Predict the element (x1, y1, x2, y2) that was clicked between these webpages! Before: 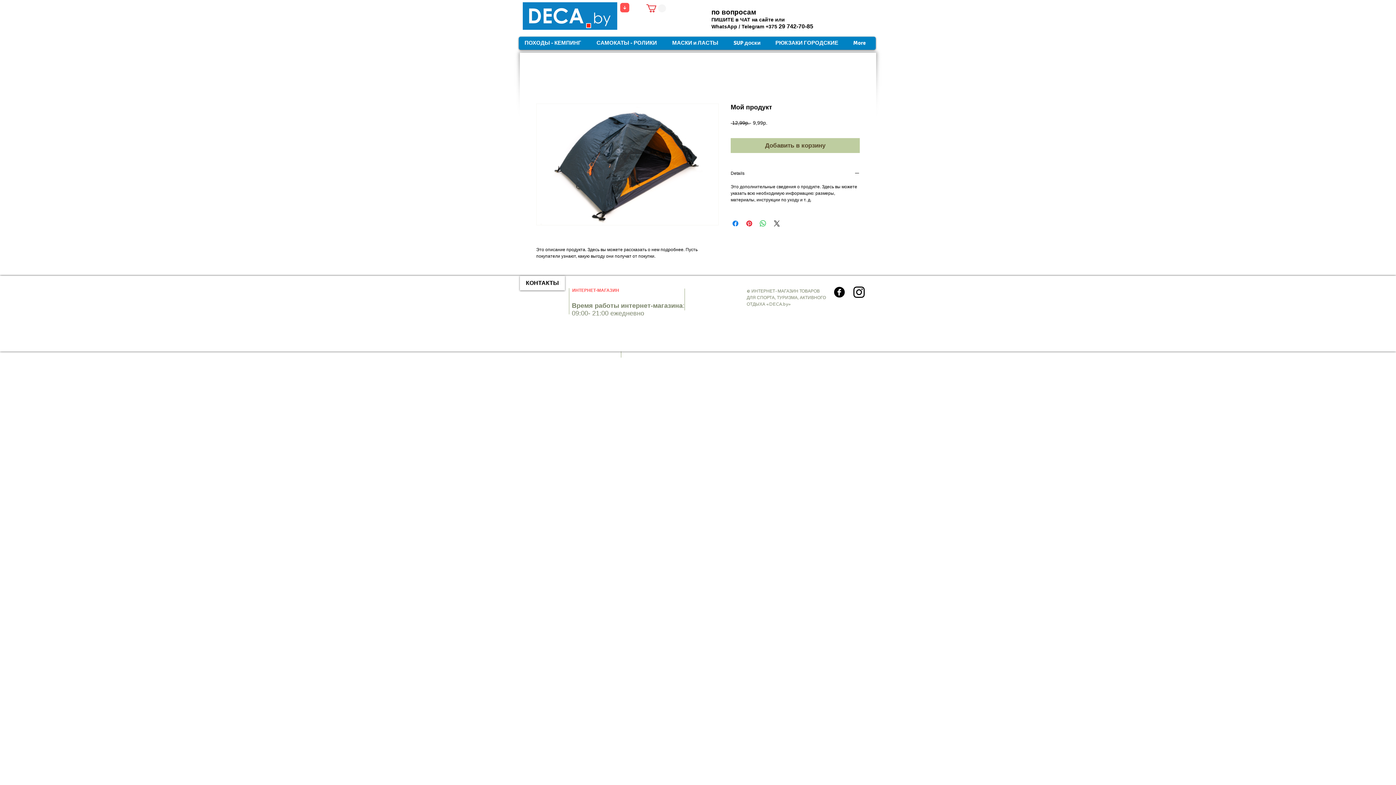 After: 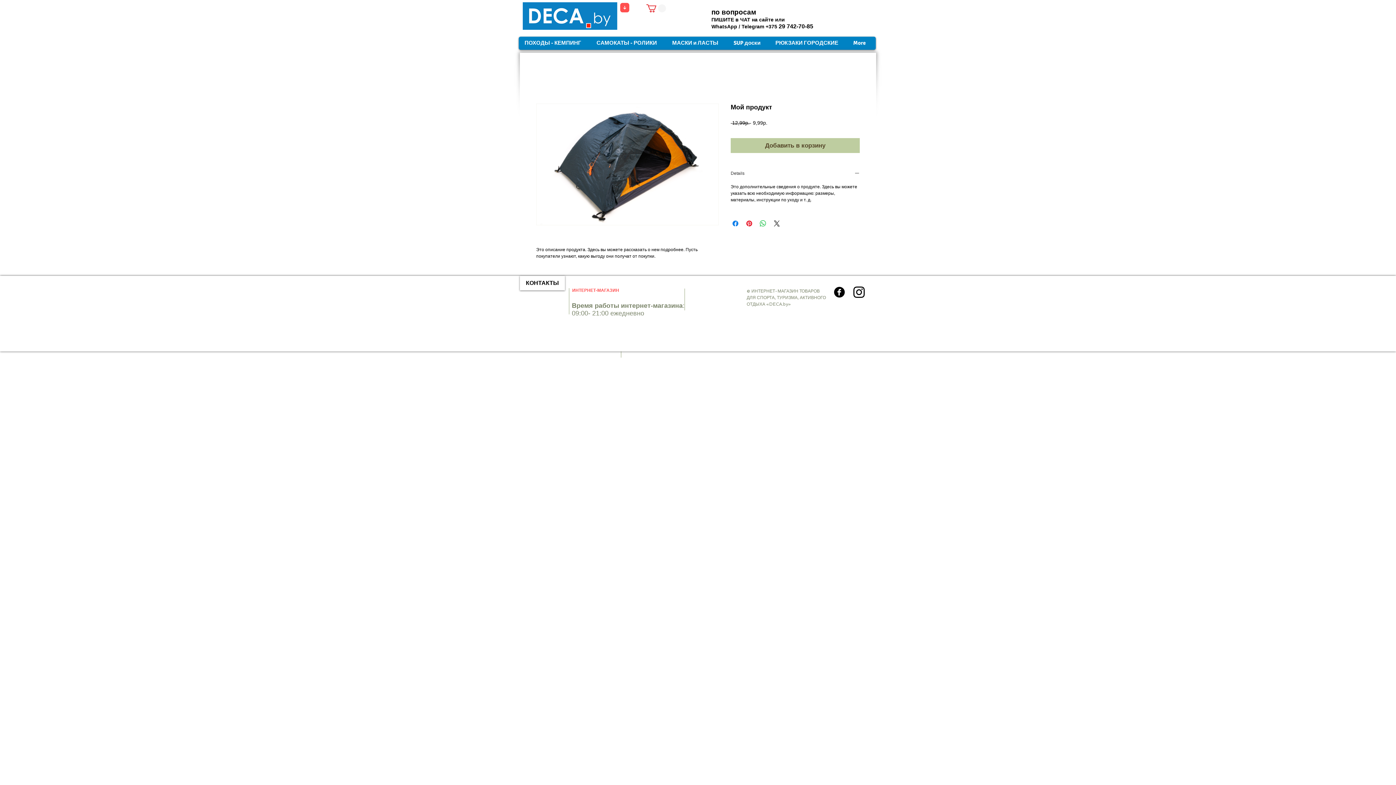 Action: label: Details bbox: (730, 170, 860, 177)